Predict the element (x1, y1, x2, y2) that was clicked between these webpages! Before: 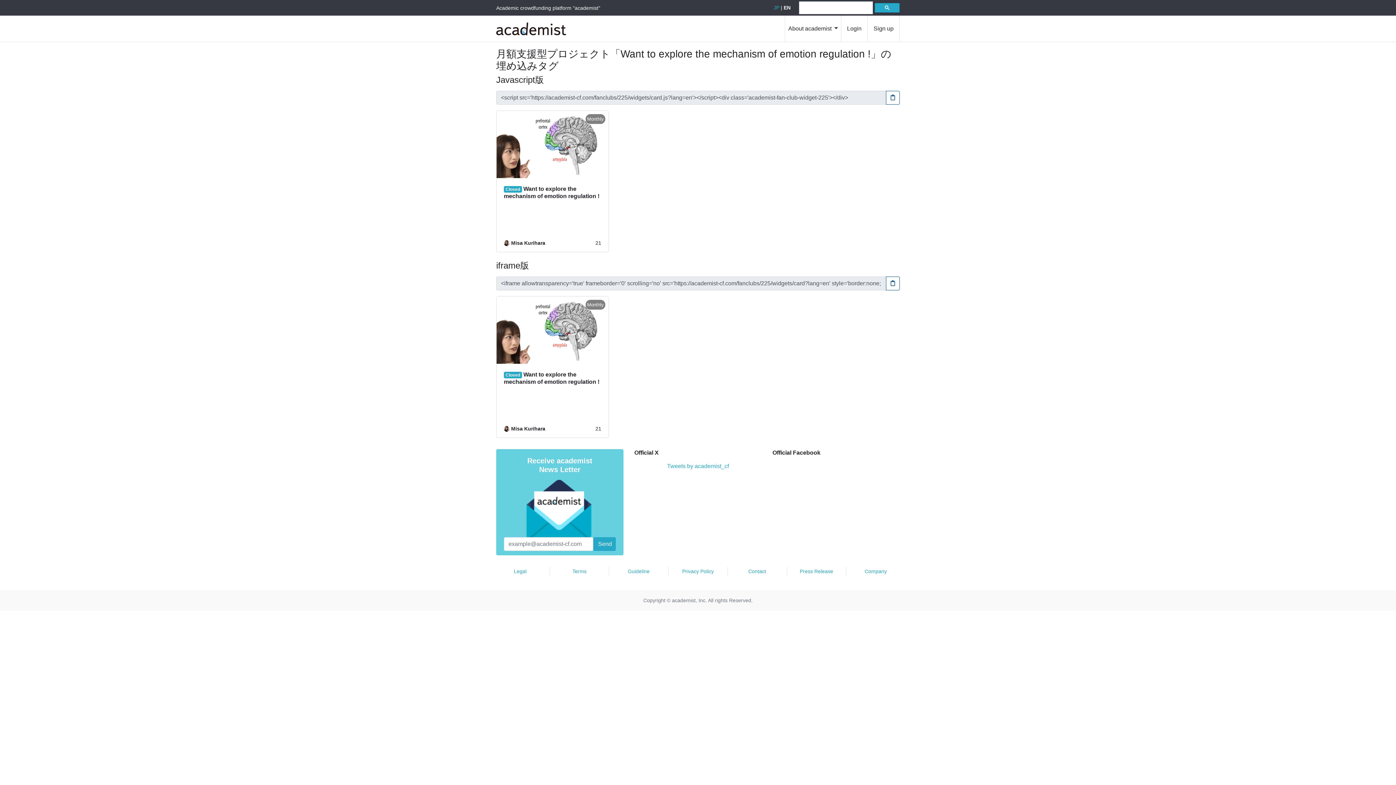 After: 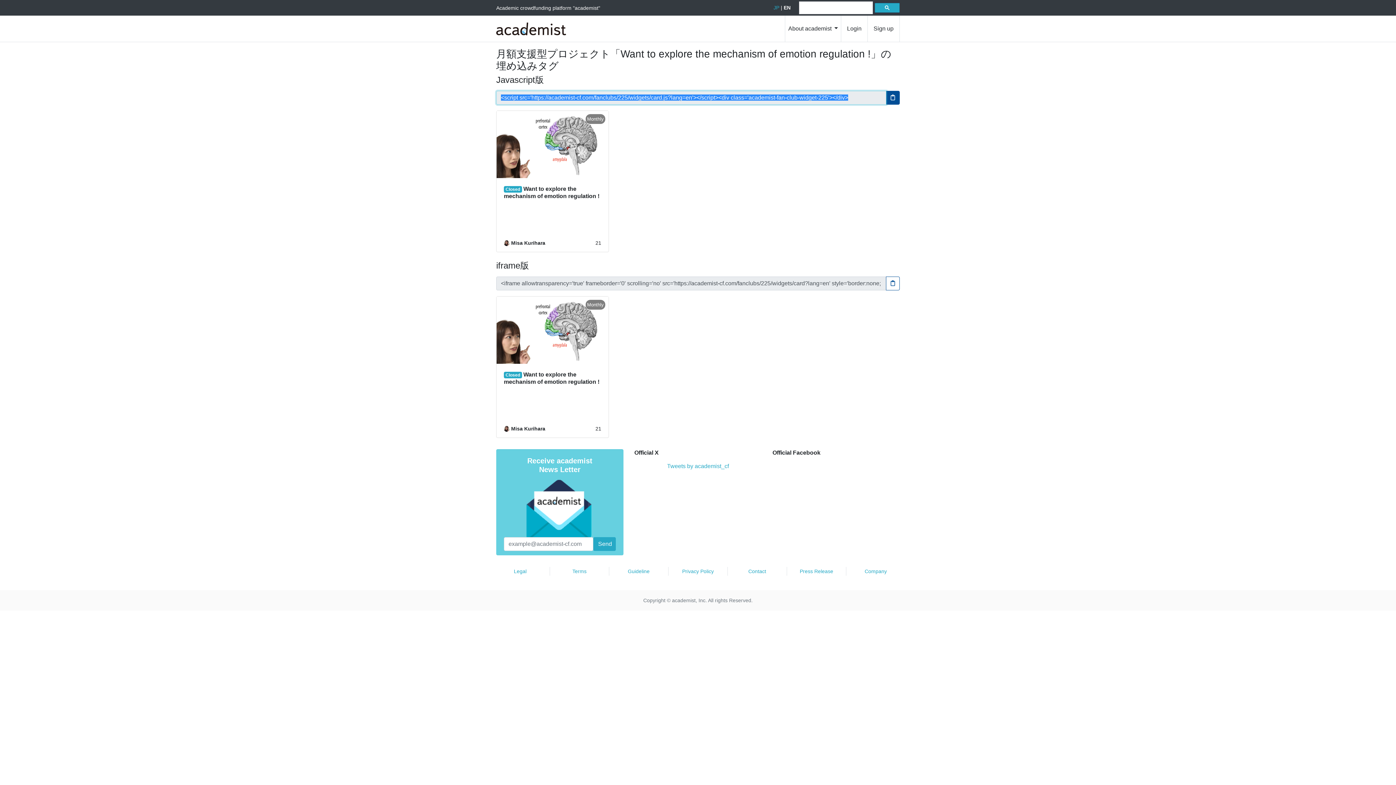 Action: bbox: (886, 90, 900, 104)